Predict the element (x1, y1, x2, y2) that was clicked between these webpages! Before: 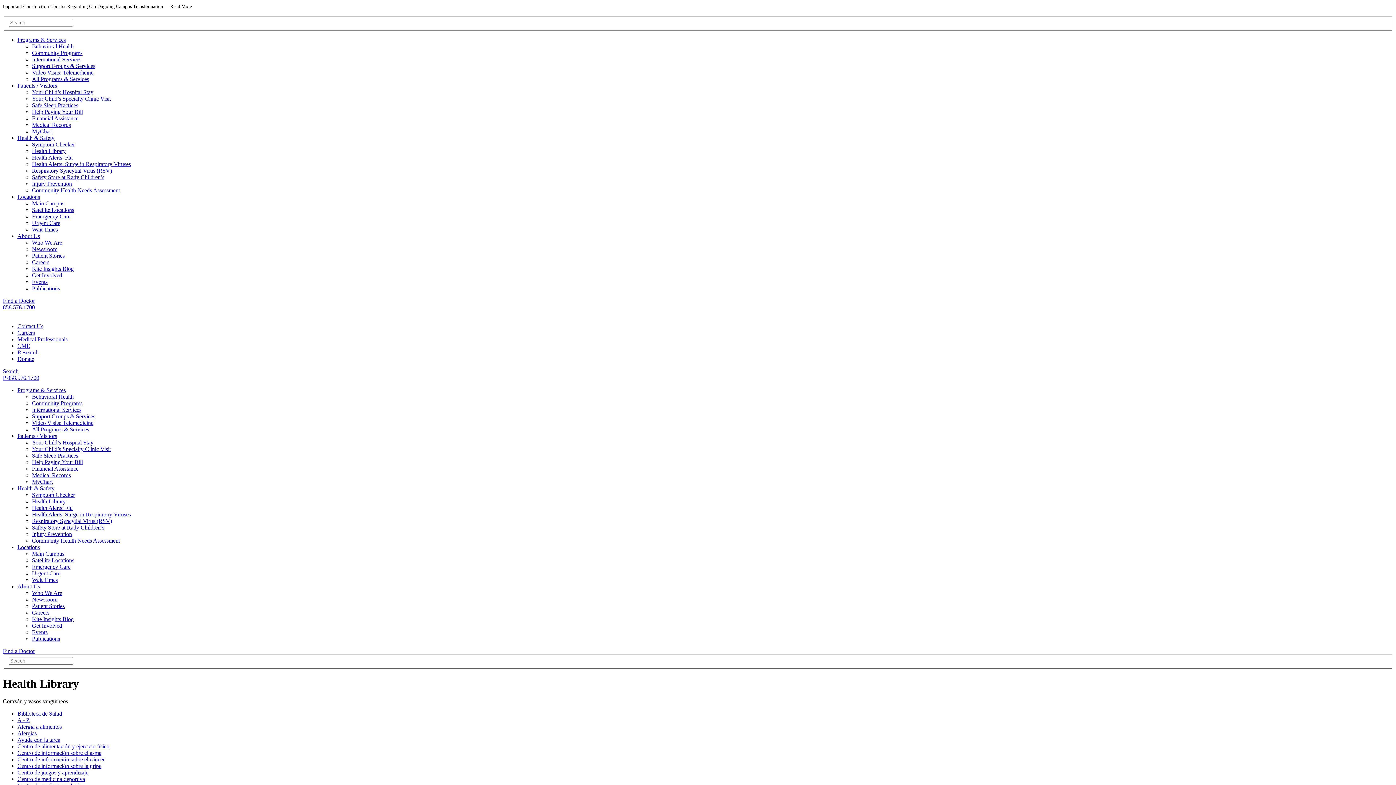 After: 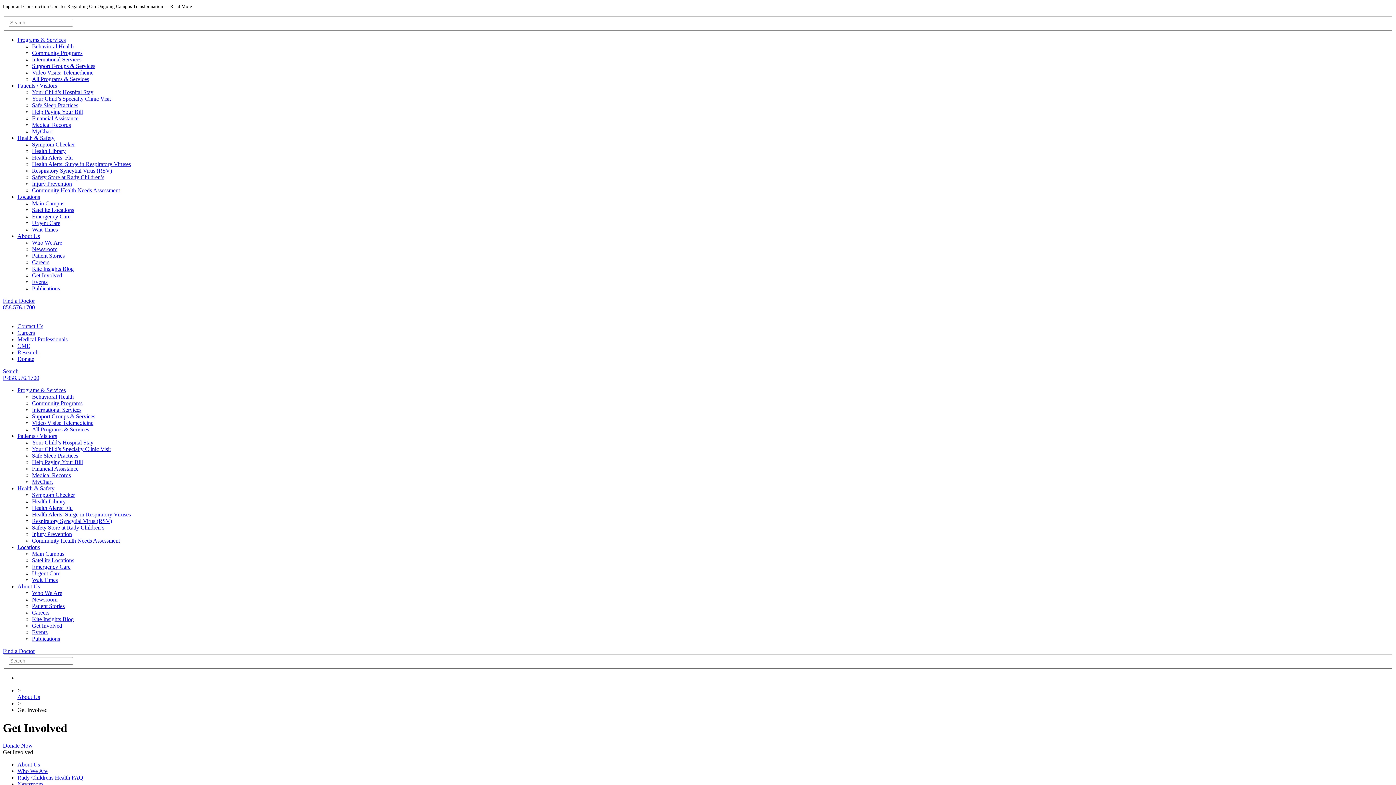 Action: bbox: (32, 272, 62, 278) label: Get Involved